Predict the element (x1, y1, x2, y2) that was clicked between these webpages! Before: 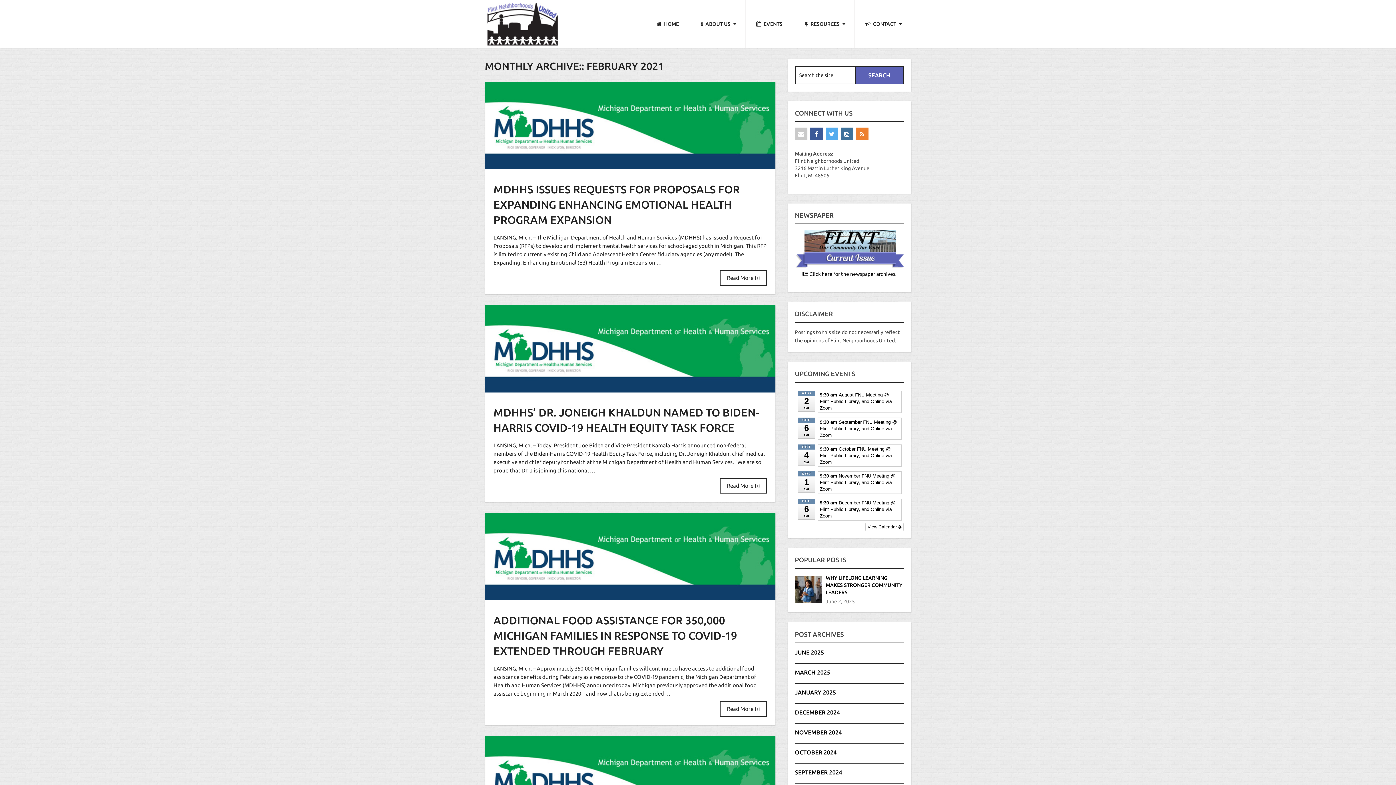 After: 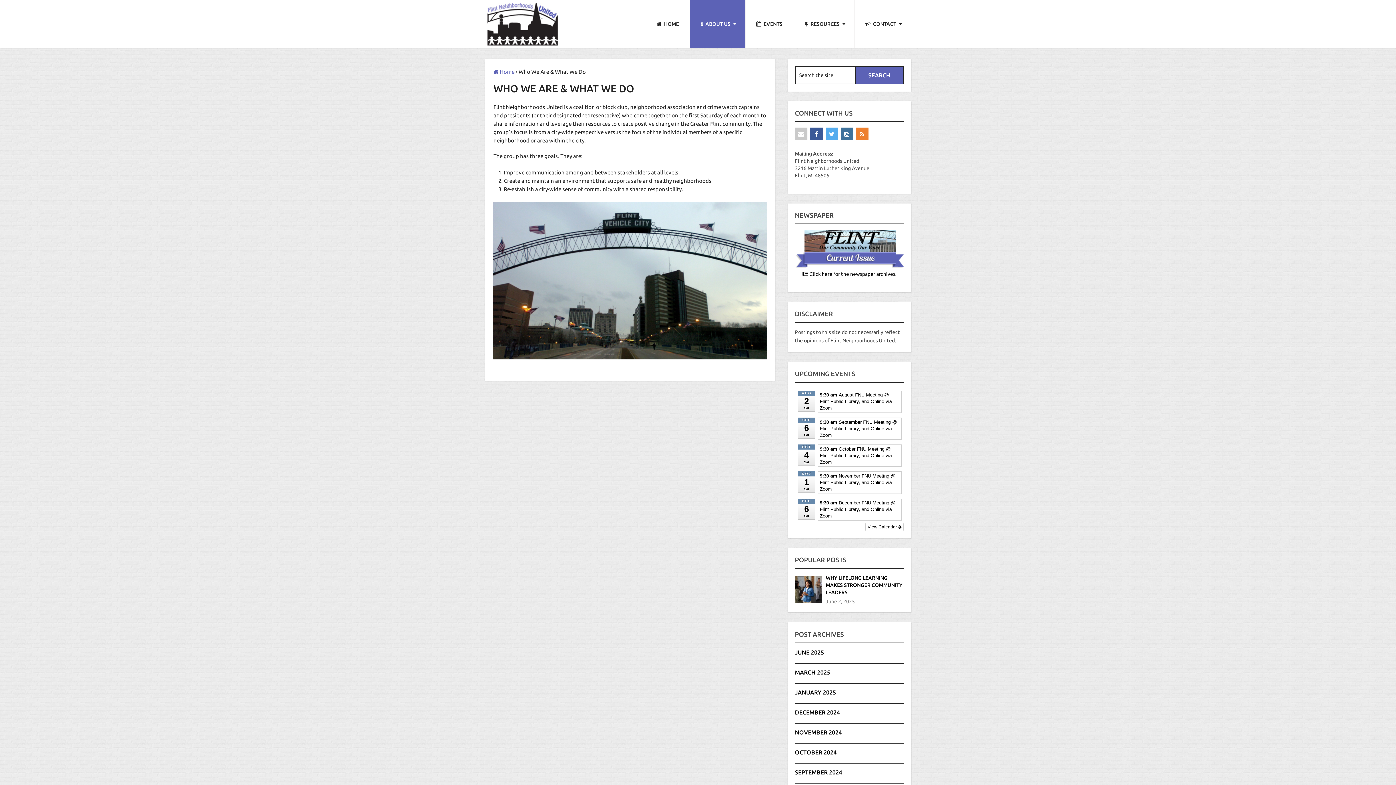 Action: bbox: (690, 0, 745, 48) label:  ABOUT US